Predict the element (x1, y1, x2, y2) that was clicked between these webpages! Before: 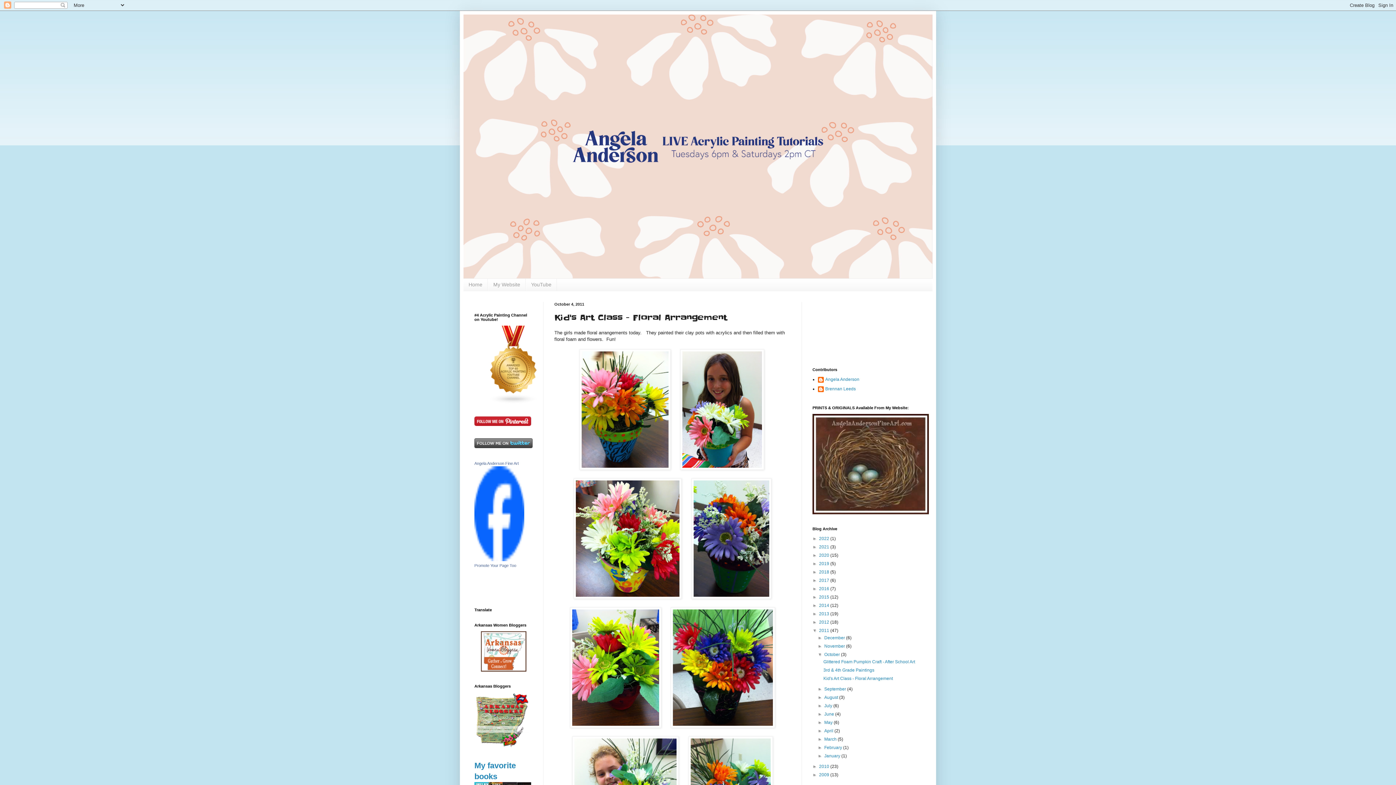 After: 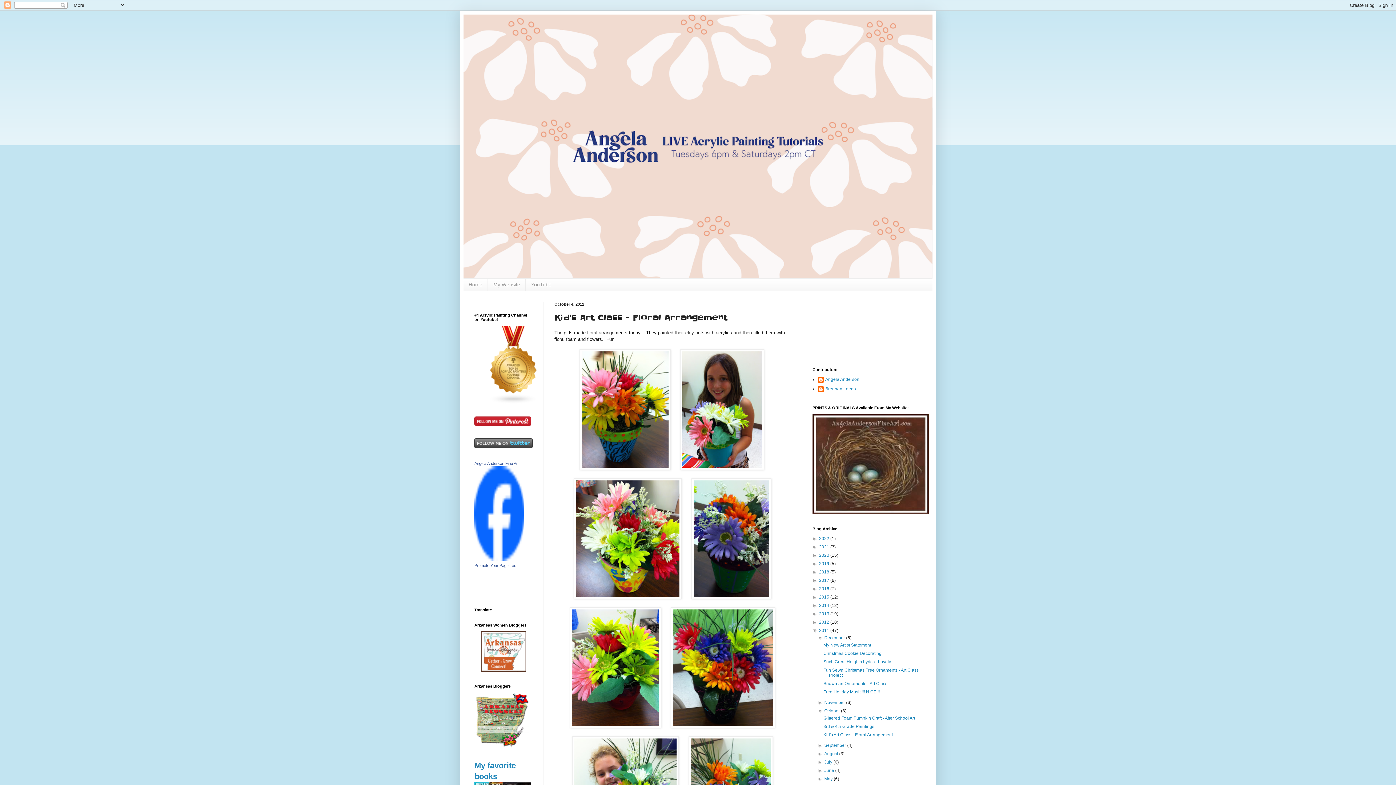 Action: label: ►   bbox: (817, 635, 824, 640)